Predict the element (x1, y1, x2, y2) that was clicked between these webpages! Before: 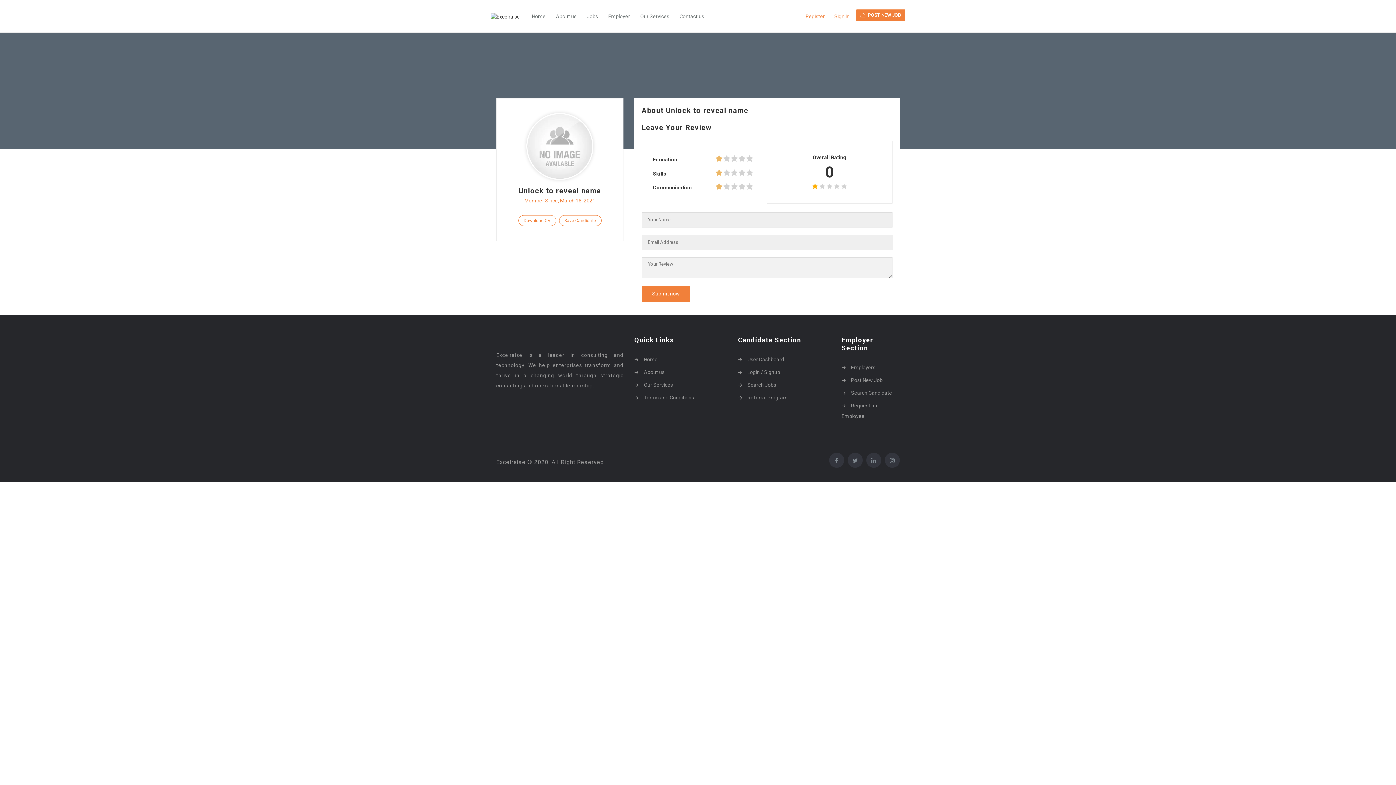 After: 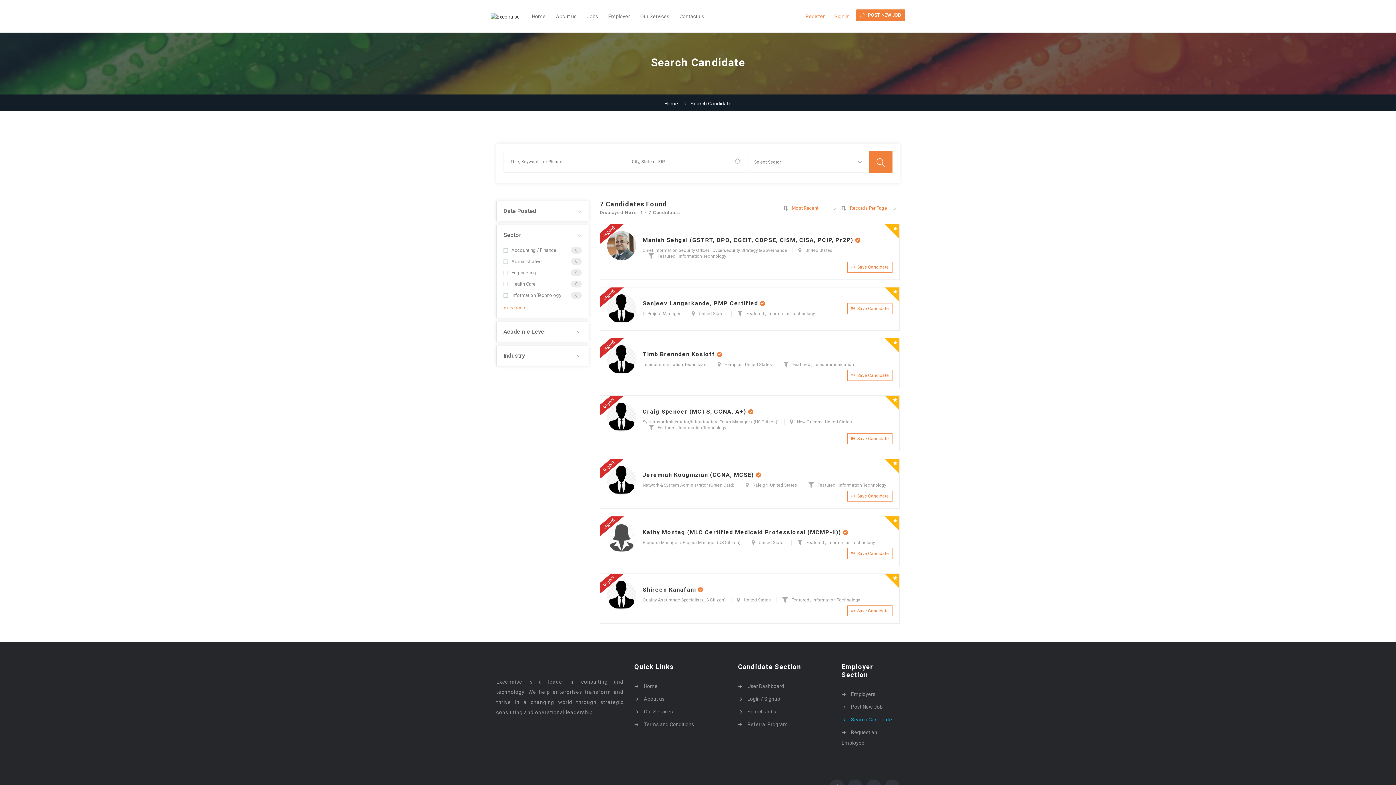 Action: label: Search Candidate bbox: (841, 387, 900, 398)